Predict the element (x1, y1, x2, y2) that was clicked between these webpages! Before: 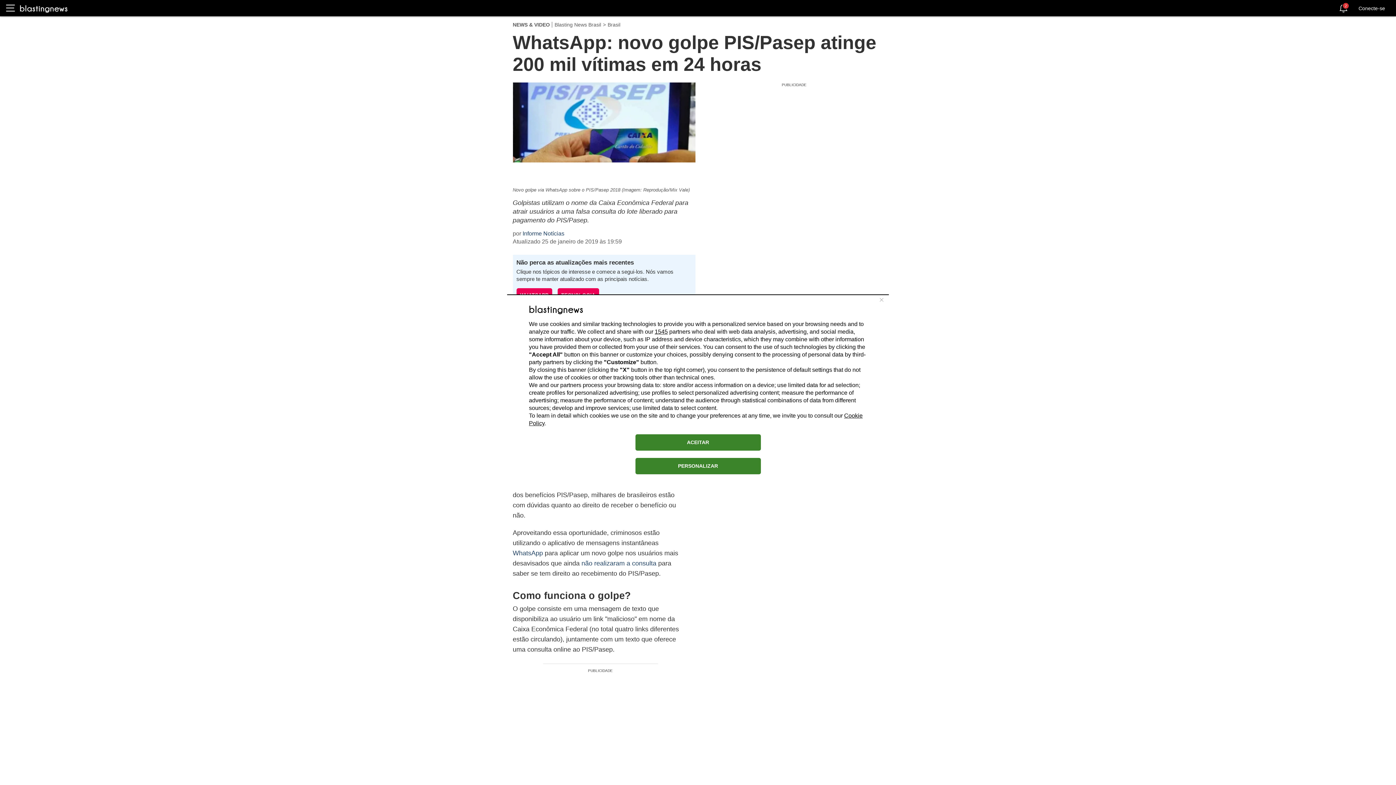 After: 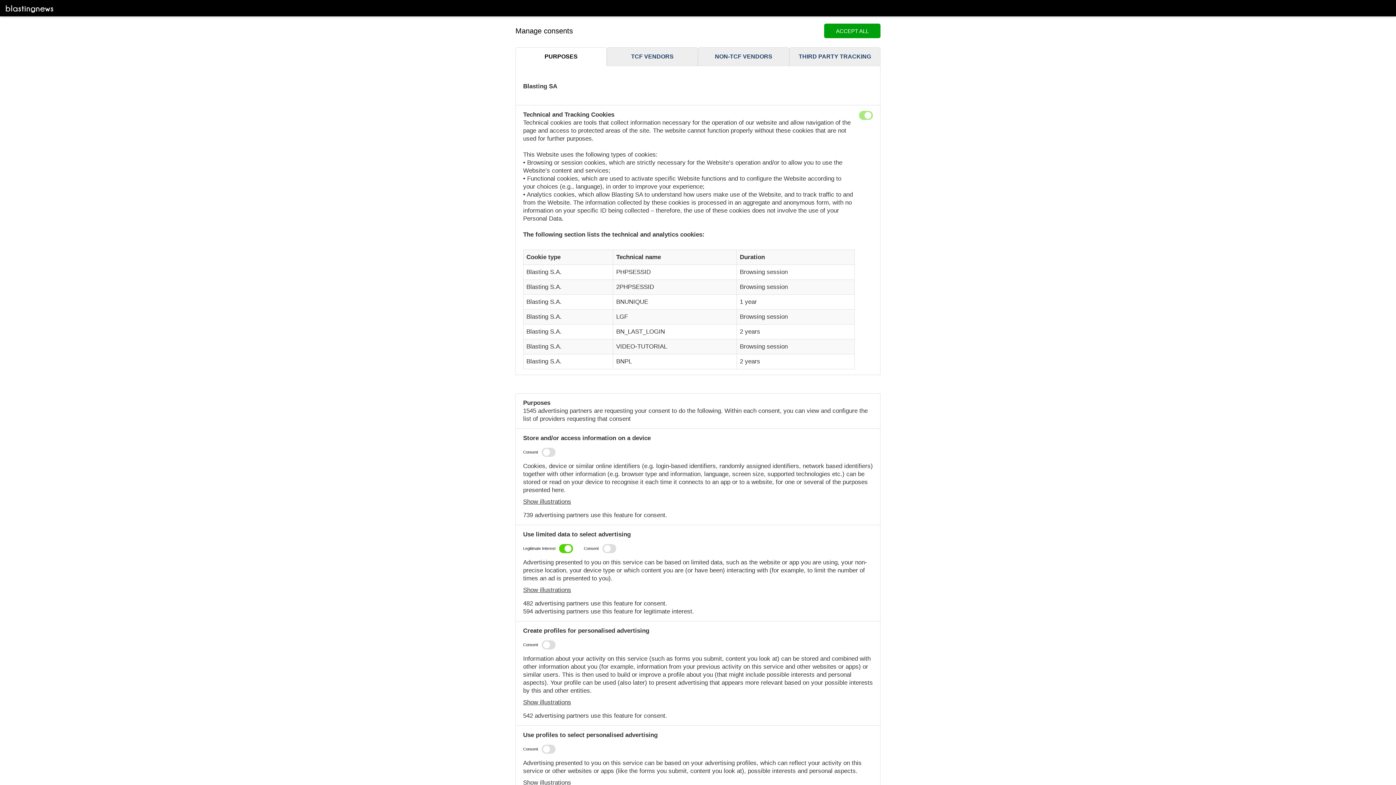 Action: bbox: (635, 458, 760, 474) label: PERSONALIZAR